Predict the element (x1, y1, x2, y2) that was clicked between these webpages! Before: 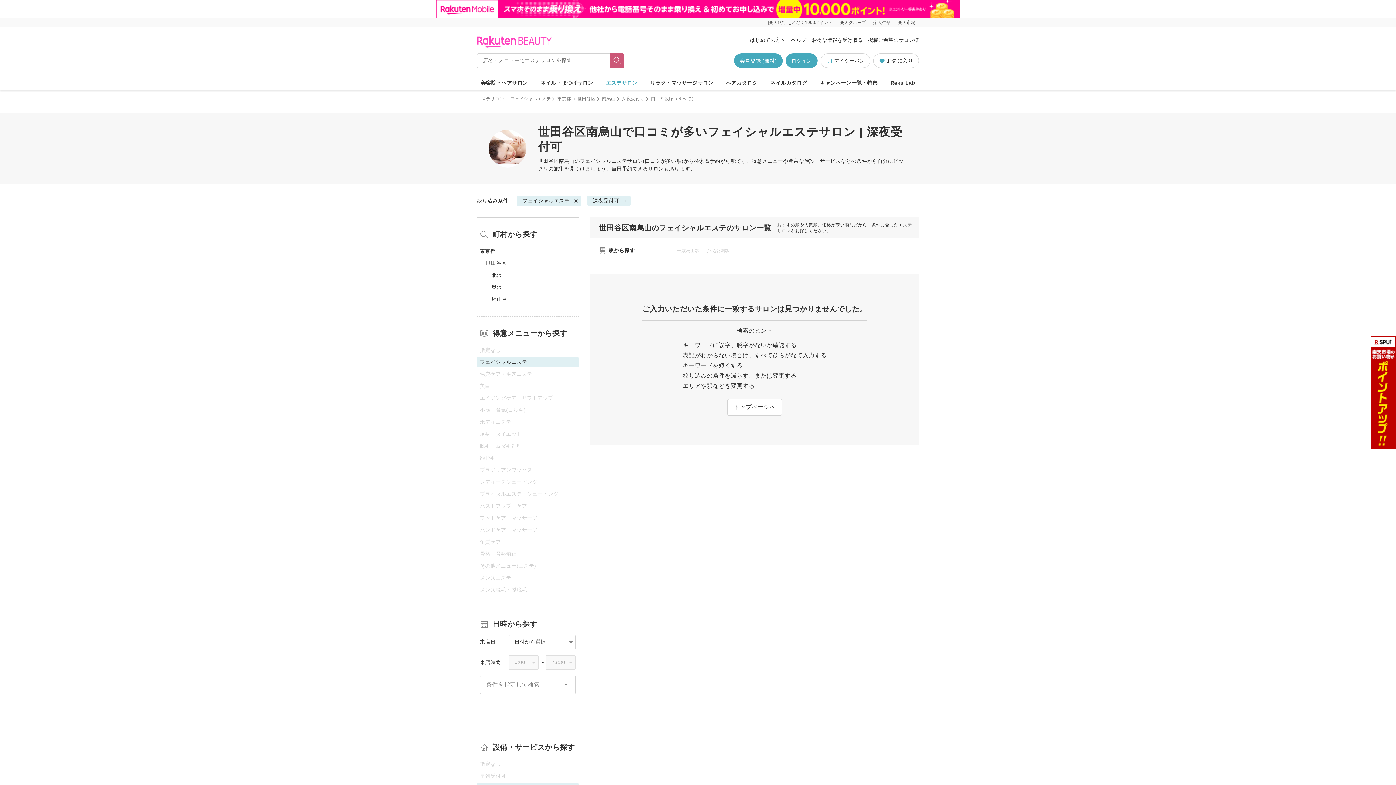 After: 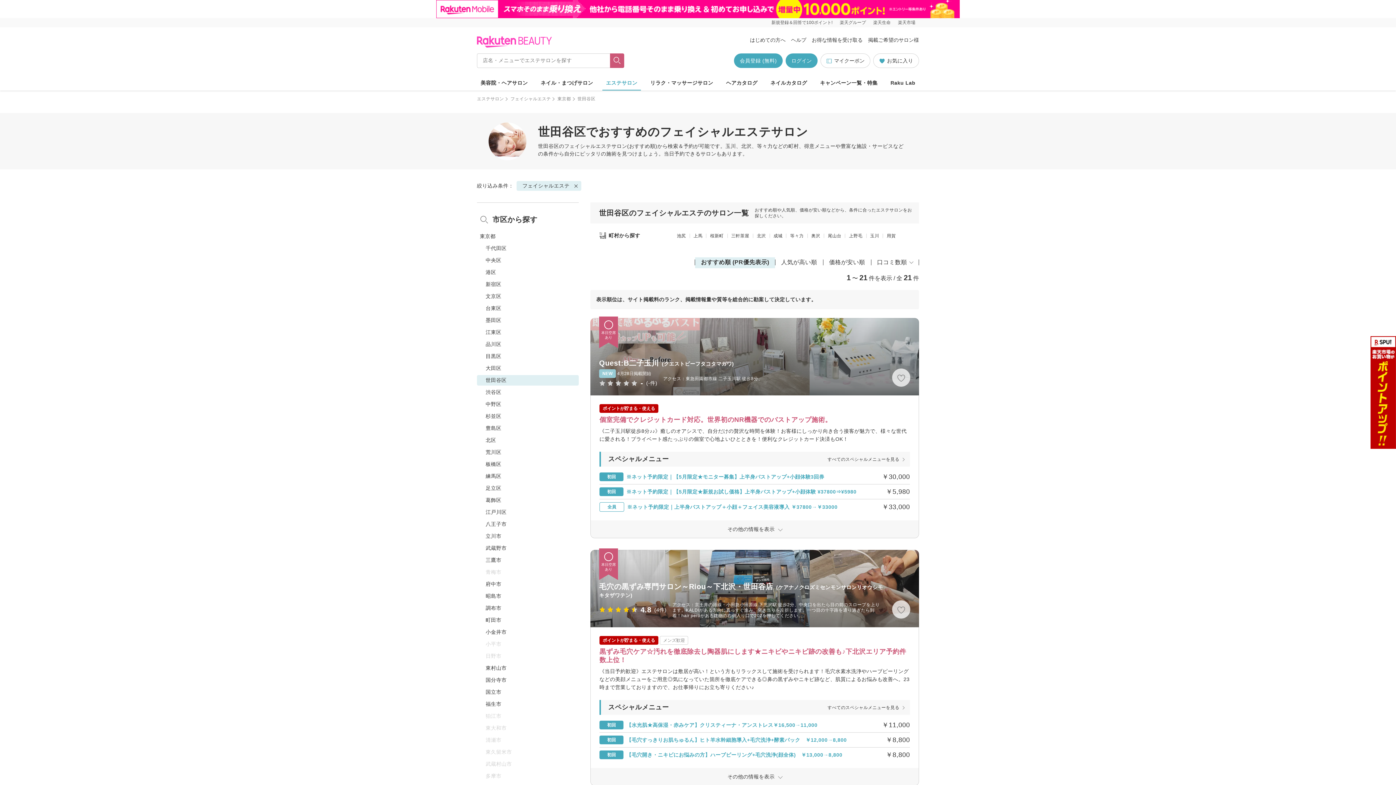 Action: label: 世田谷区 bbox: (577, 96, 595, 101)